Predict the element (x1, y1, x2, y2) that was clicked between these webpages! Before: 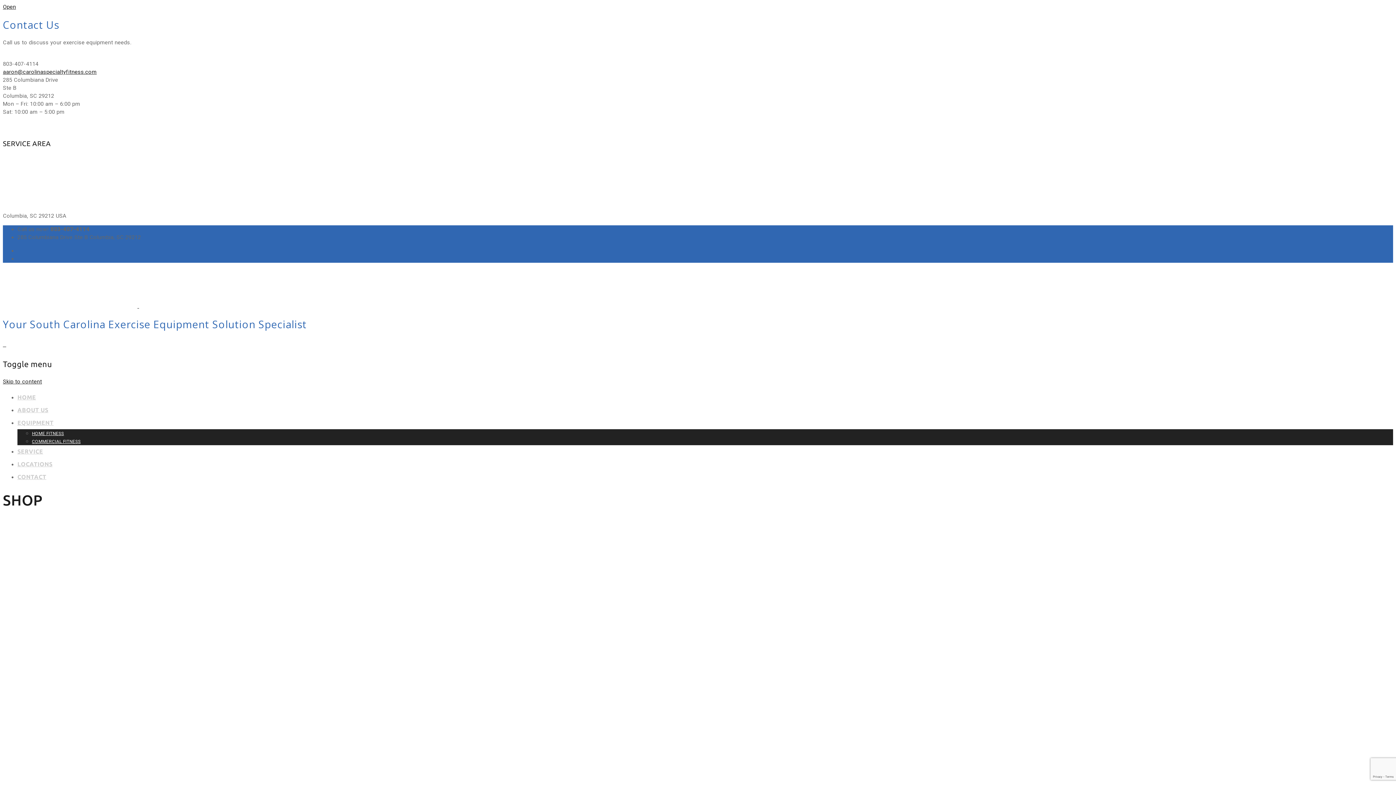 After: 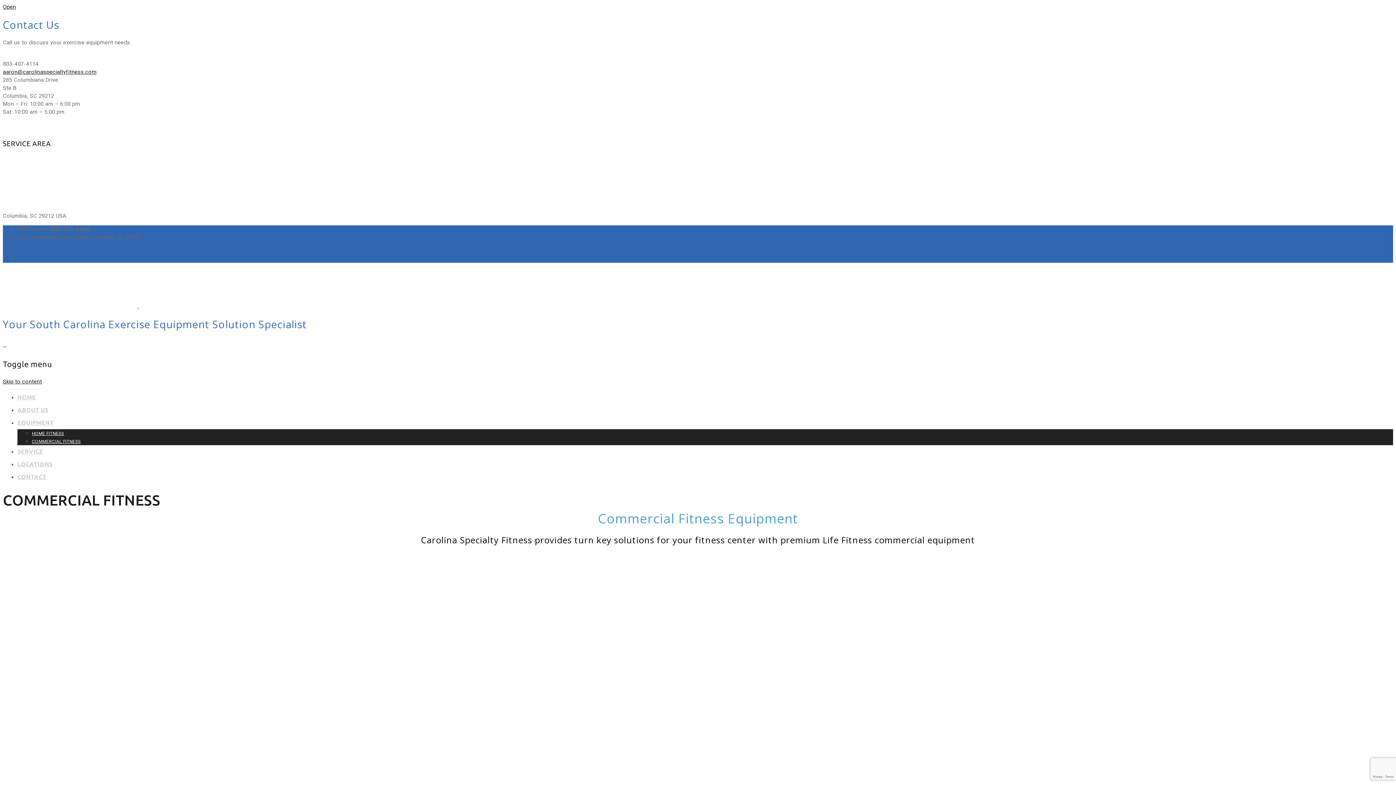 Action: label: COMMERCIAL FITNESS bbox: (32, 439, 80, 444)